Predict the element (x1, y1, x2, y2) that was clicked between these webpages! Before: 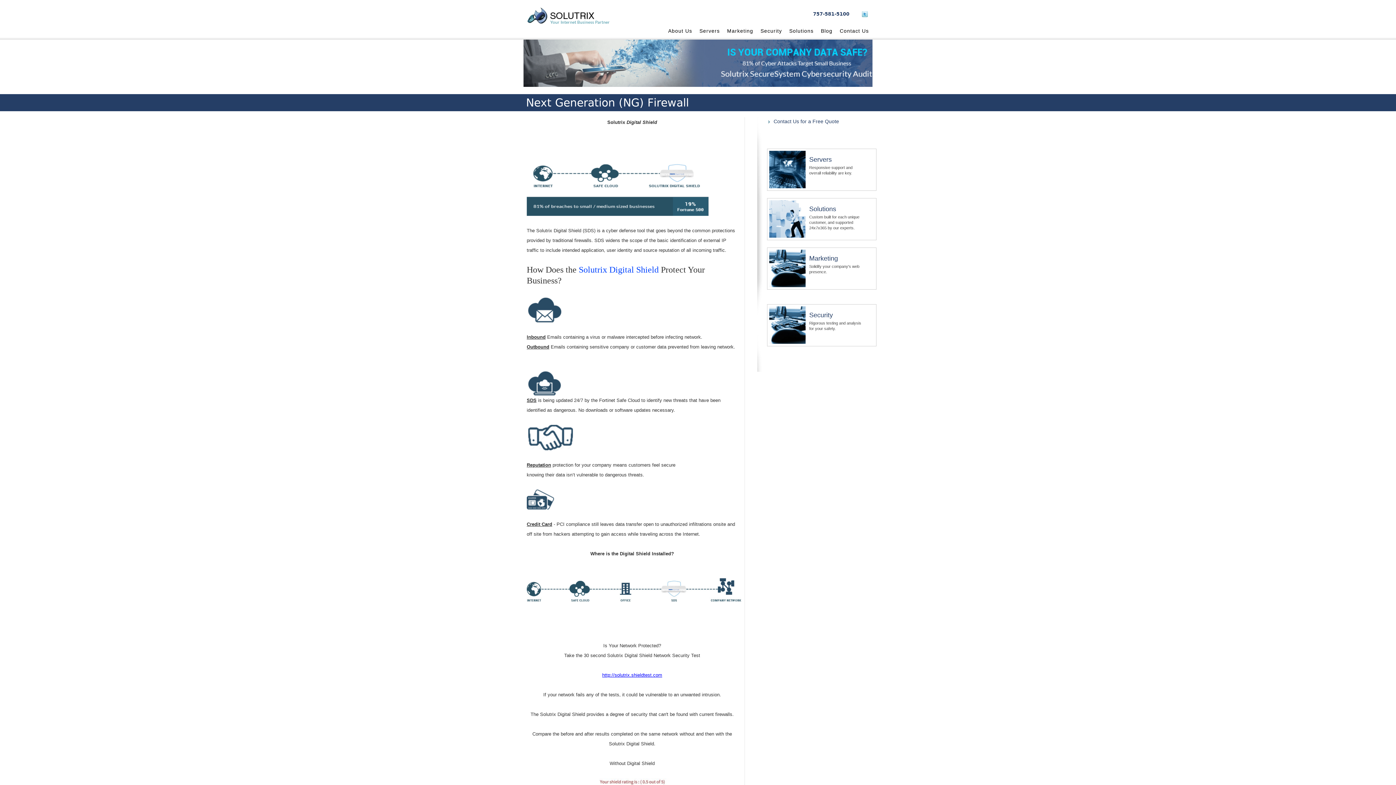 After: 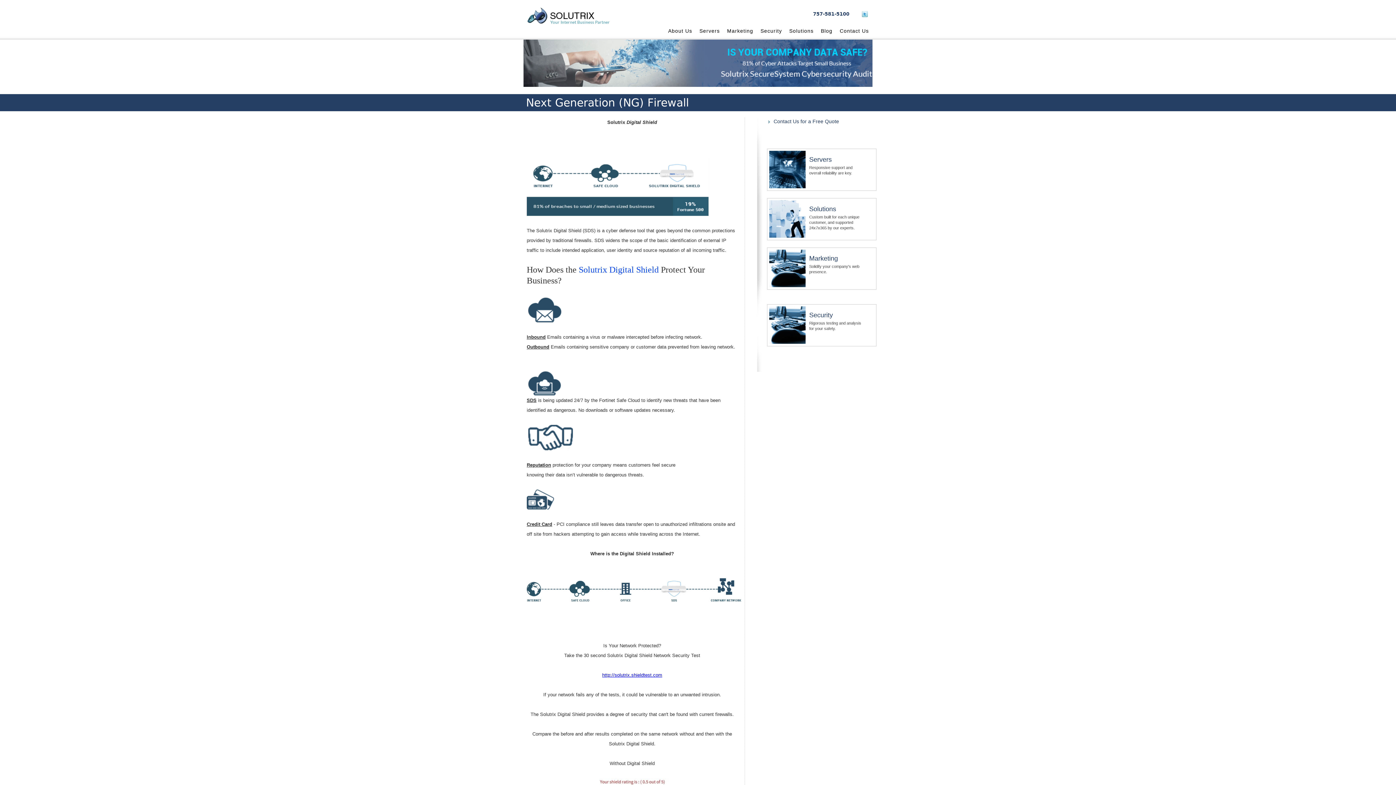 Action: bbox: (862, 10, 868, 16)